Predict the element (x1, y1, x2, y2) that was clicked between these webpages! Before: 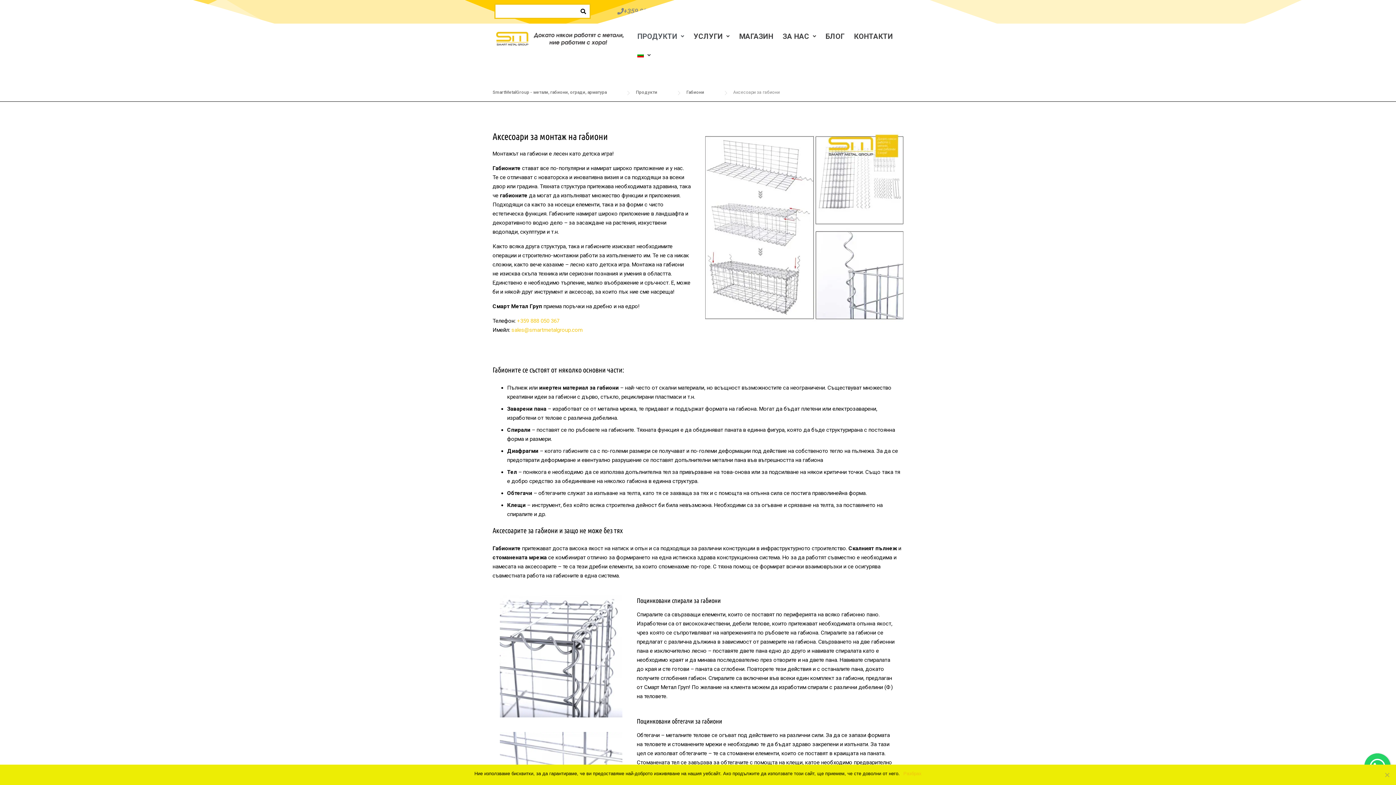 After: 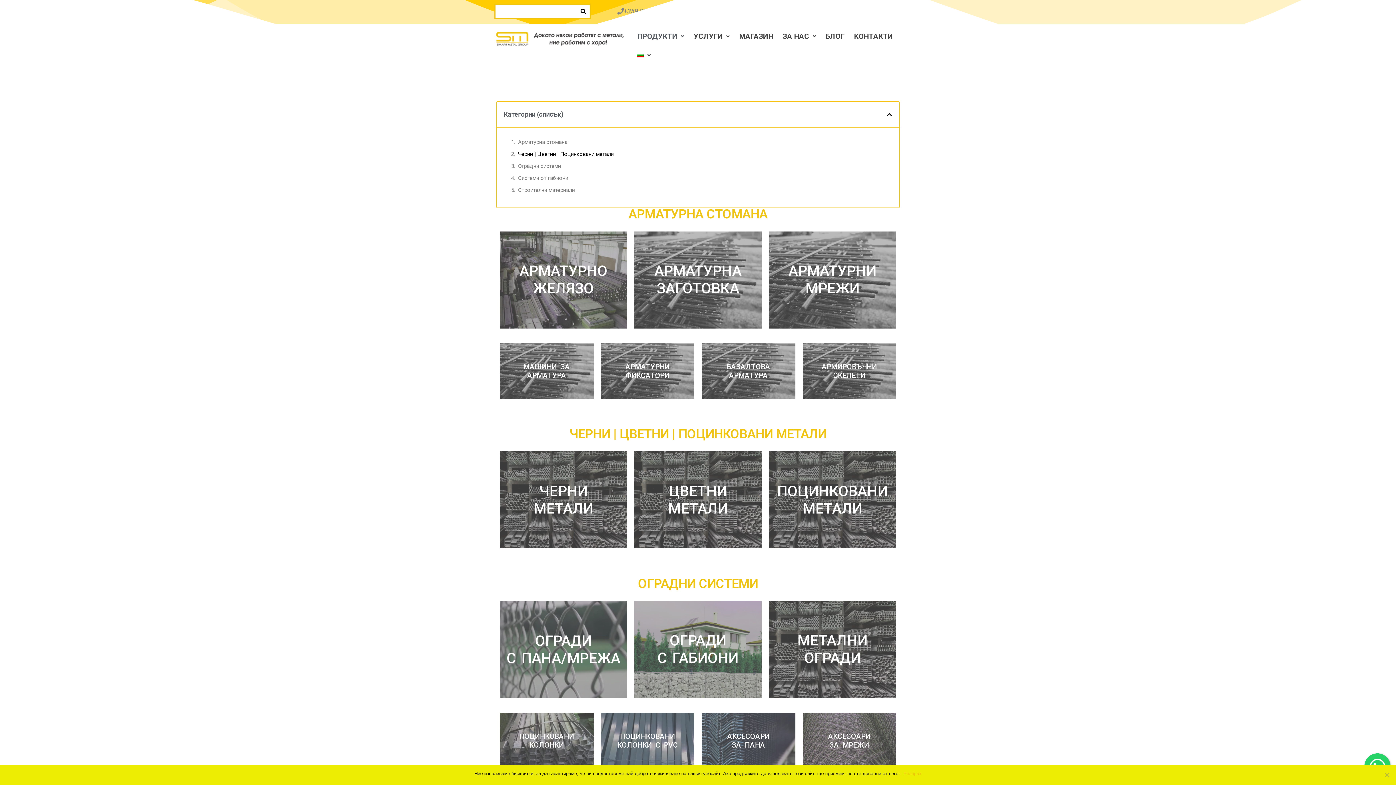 Action: label: ПРОДУКТИ bbox: (632, 27, 689, 45)